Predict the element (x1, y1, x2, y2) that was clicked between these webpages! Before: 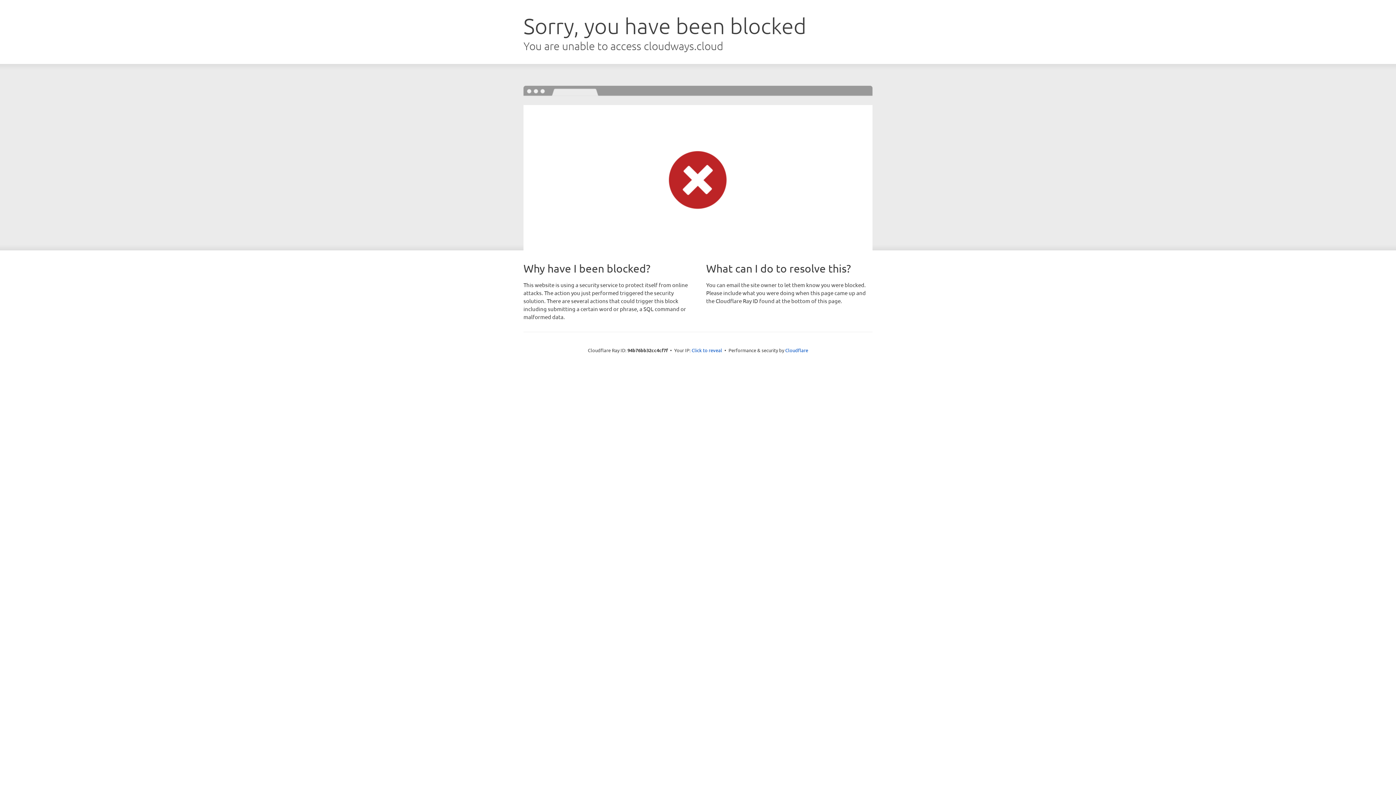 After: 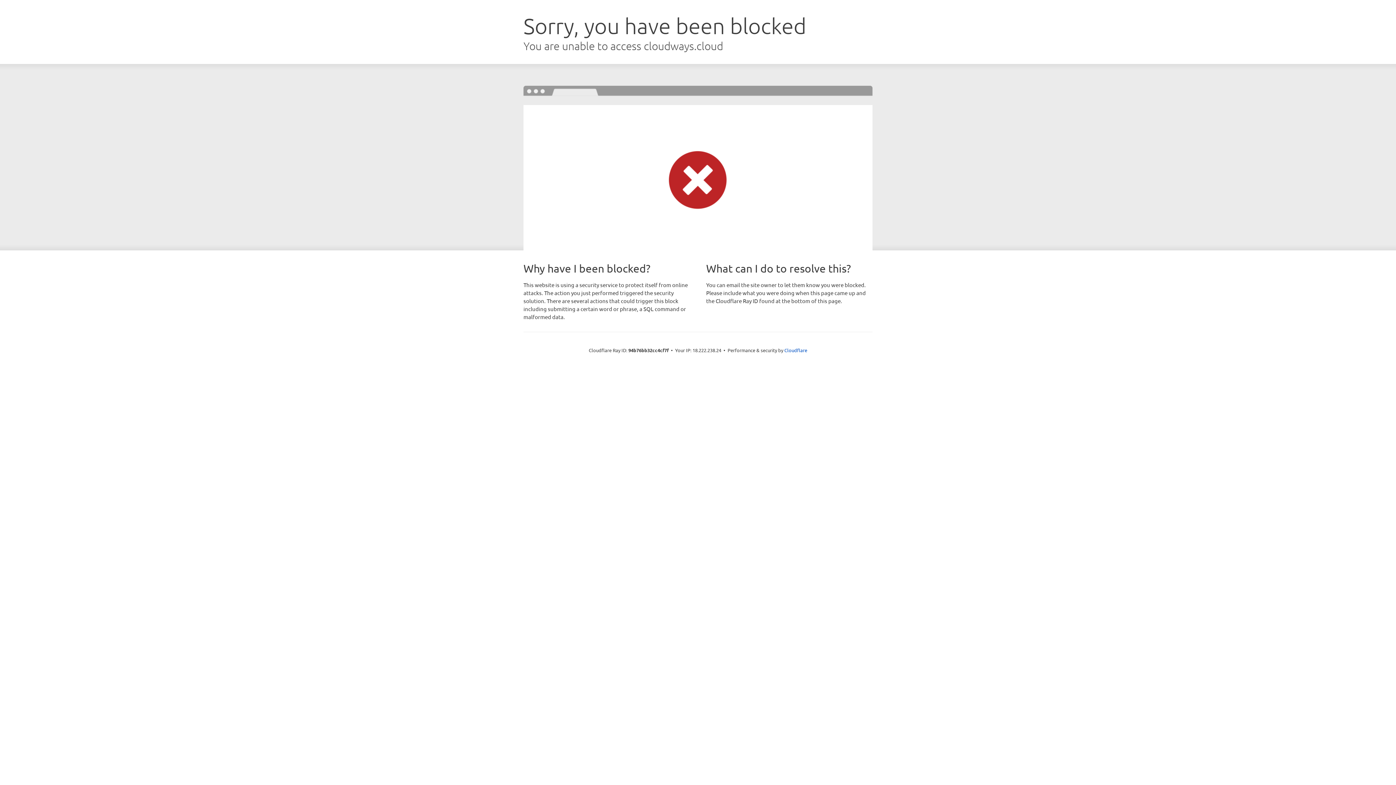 Action: bbox: (691, 346, 722, 353) label: Click to reveal